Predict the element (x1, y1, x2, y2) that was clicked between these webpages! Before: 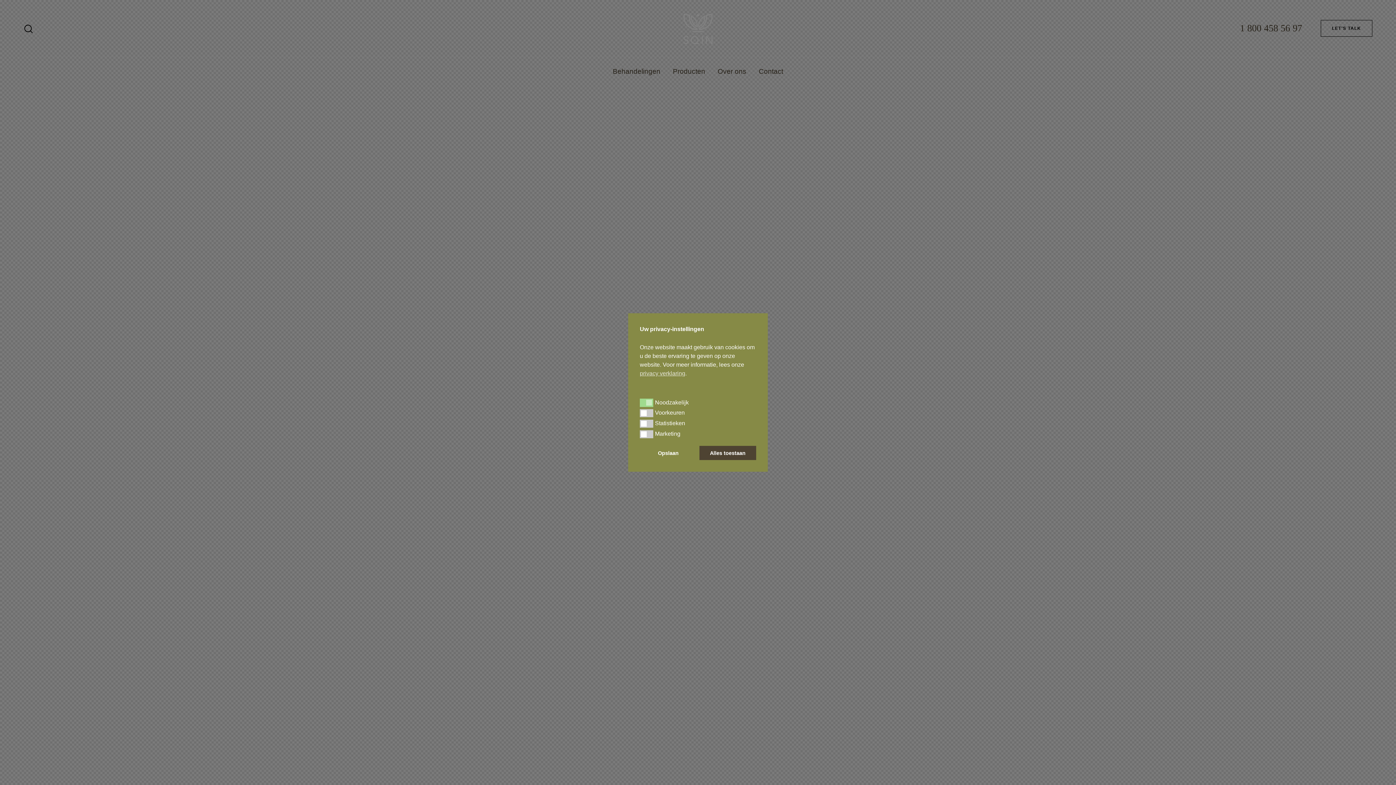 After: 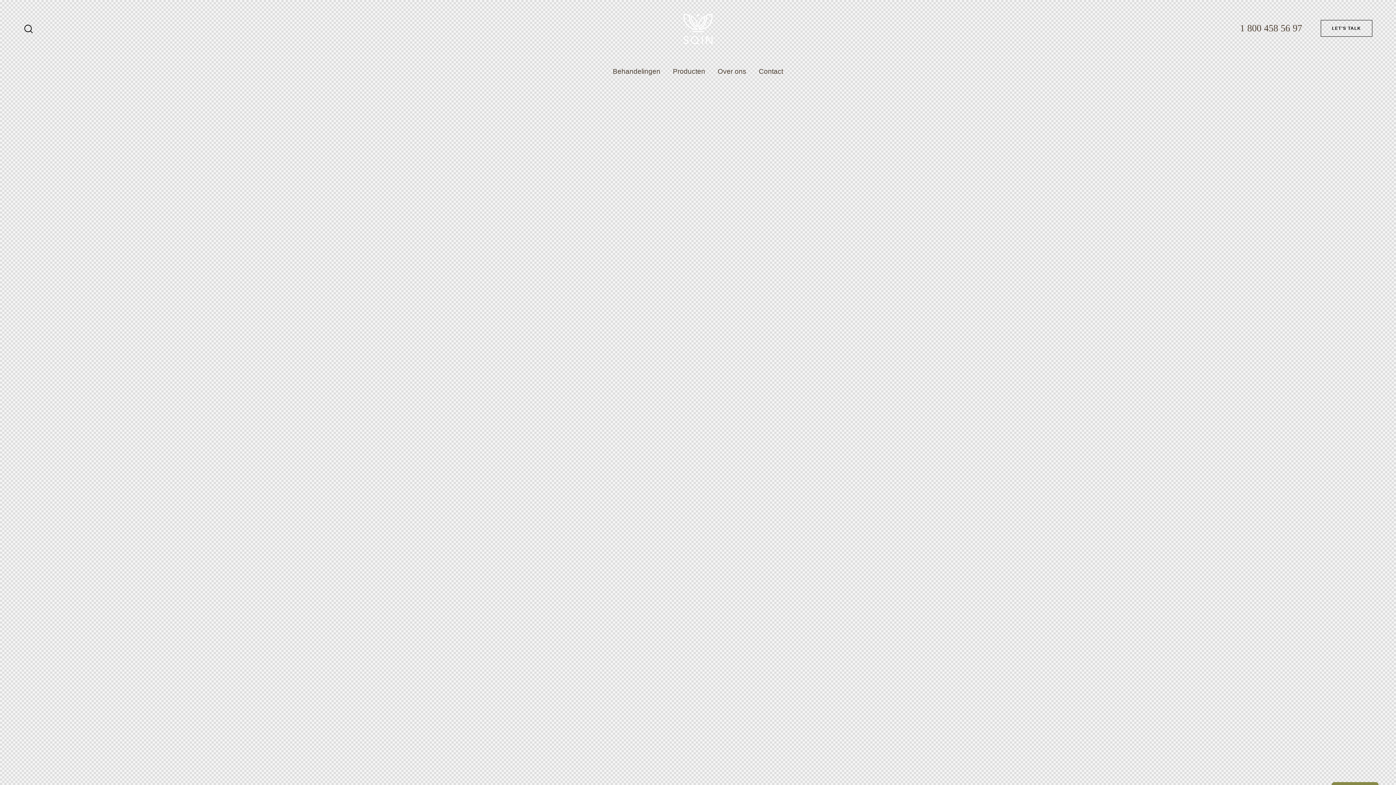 Action: label: Opslaan bbox: (640, 446, 696, 460)